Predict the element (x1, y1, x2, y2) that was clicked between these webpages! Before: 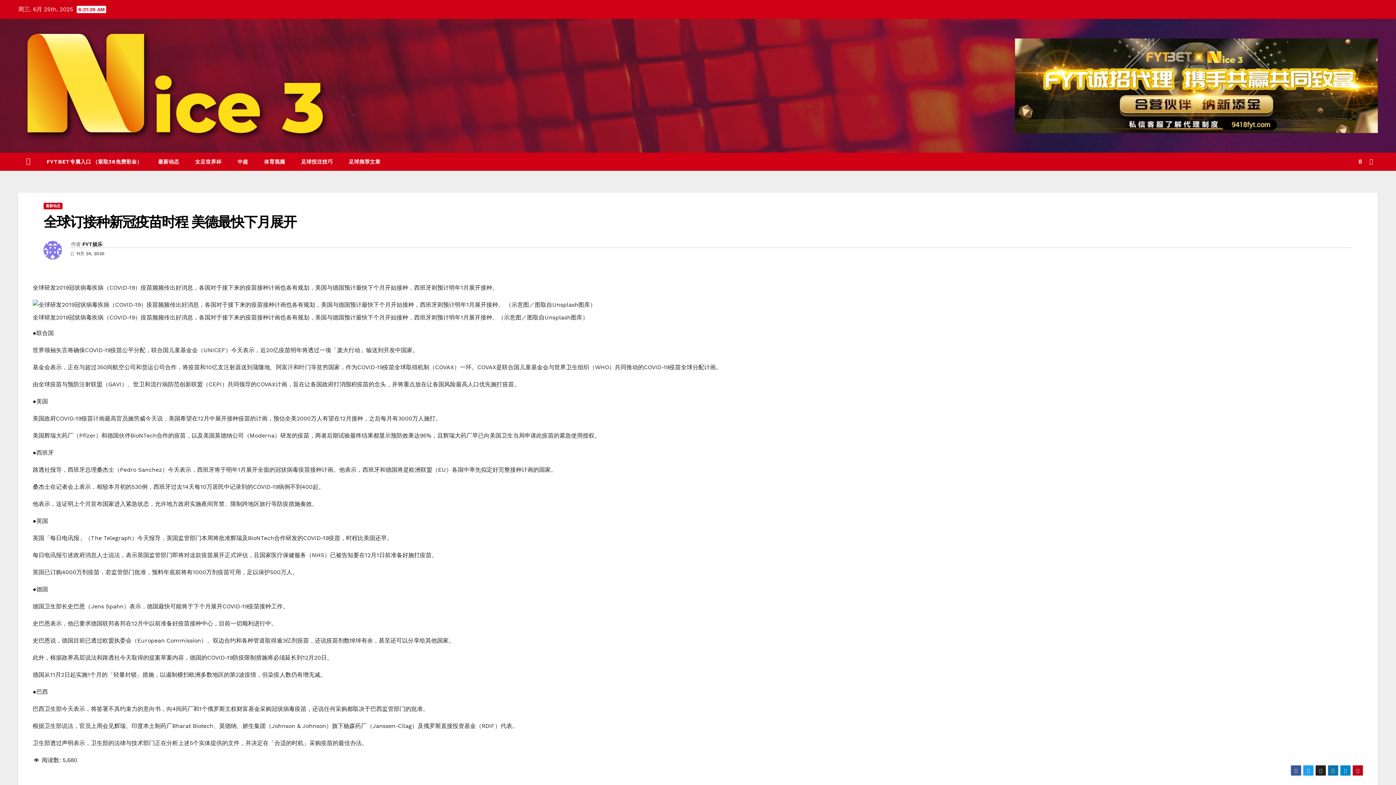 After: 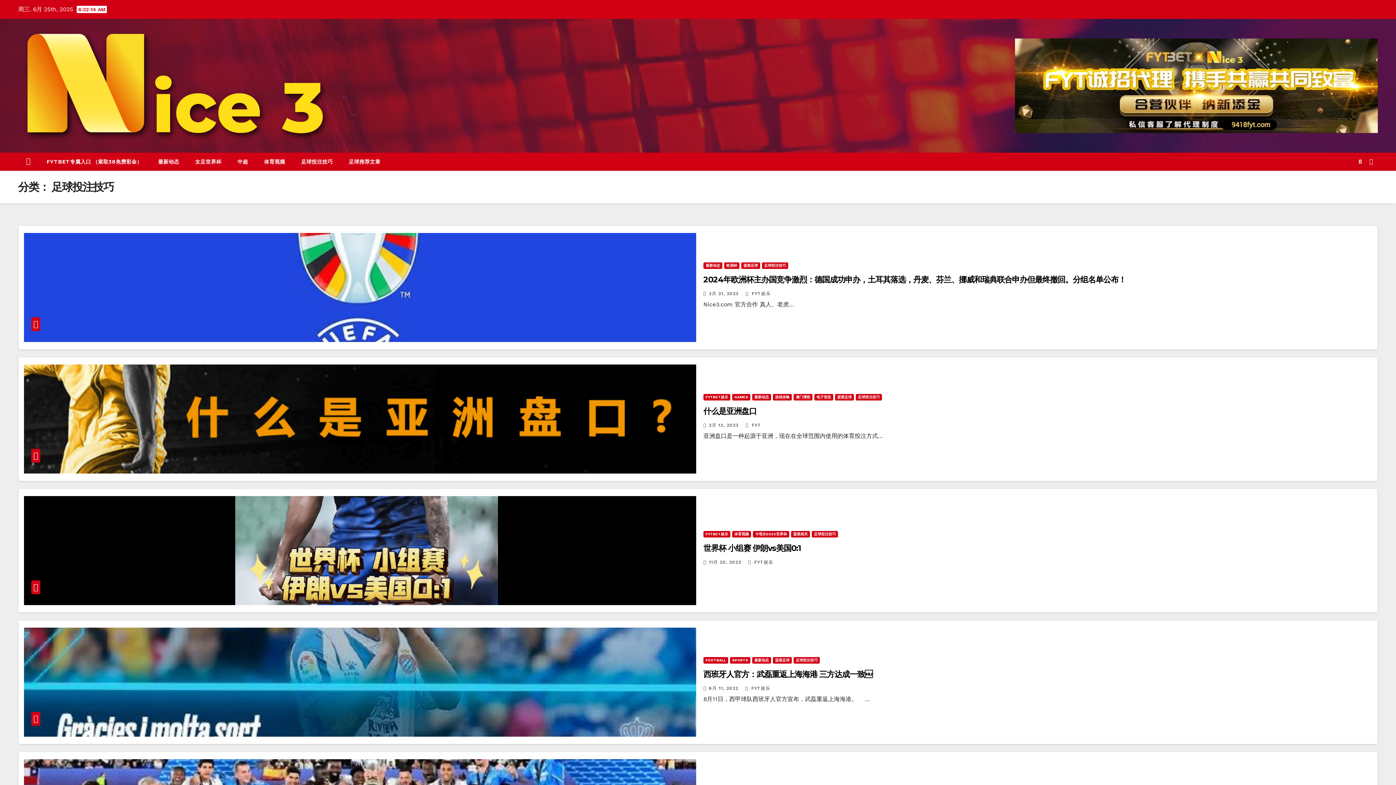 Action: bbox: (293, 152, 340, 170) label: 足球投注技巧